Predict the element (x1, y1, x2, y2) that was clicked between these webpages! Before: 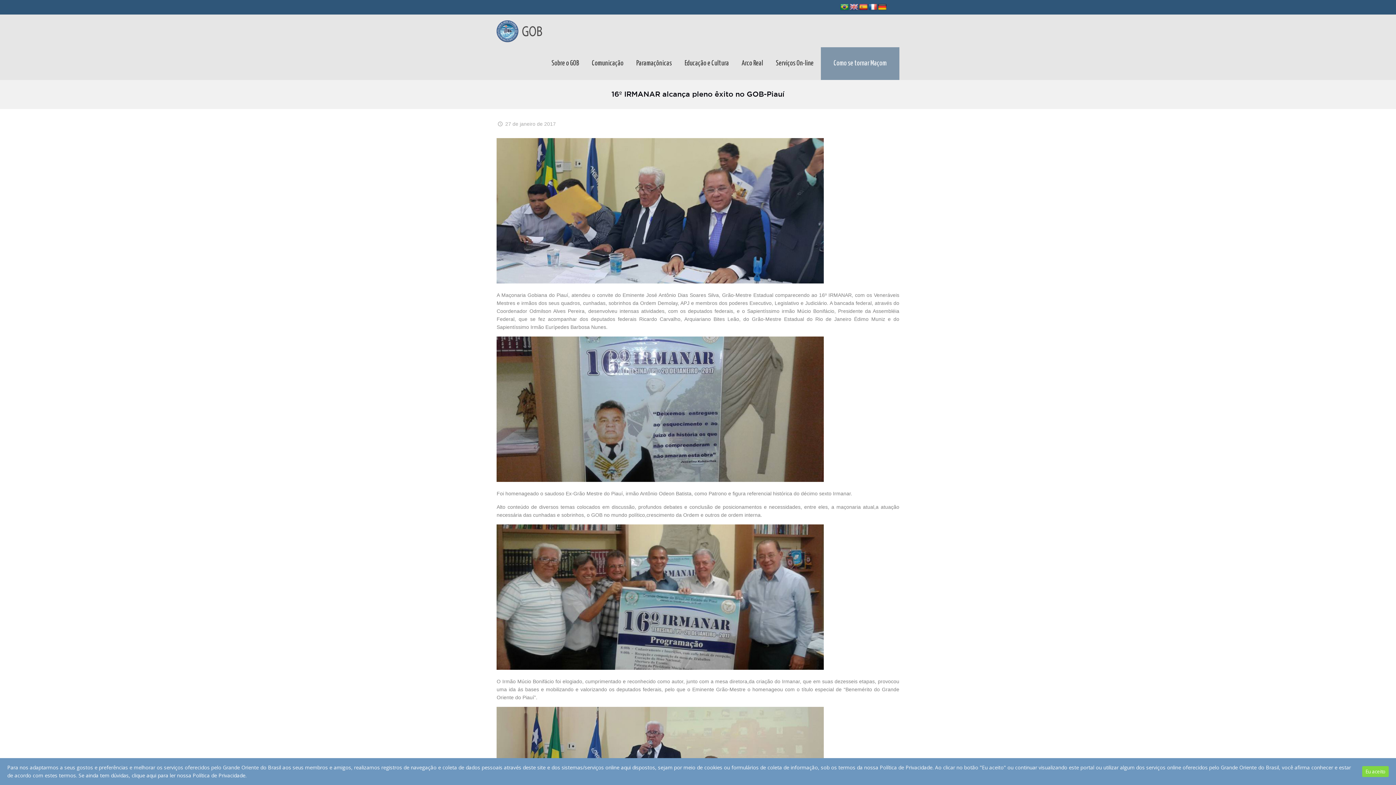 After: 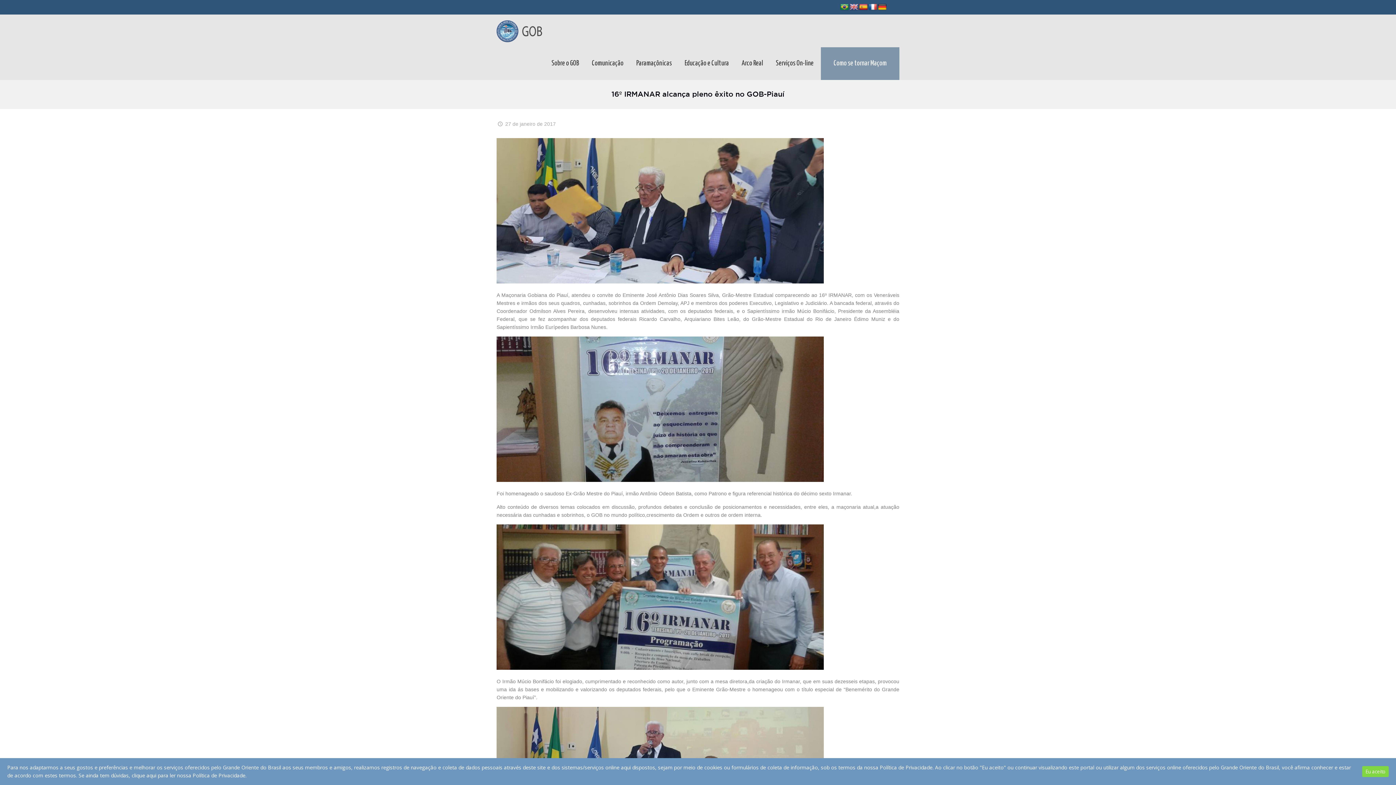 Action: bbox: (878, 3, 886, 10)